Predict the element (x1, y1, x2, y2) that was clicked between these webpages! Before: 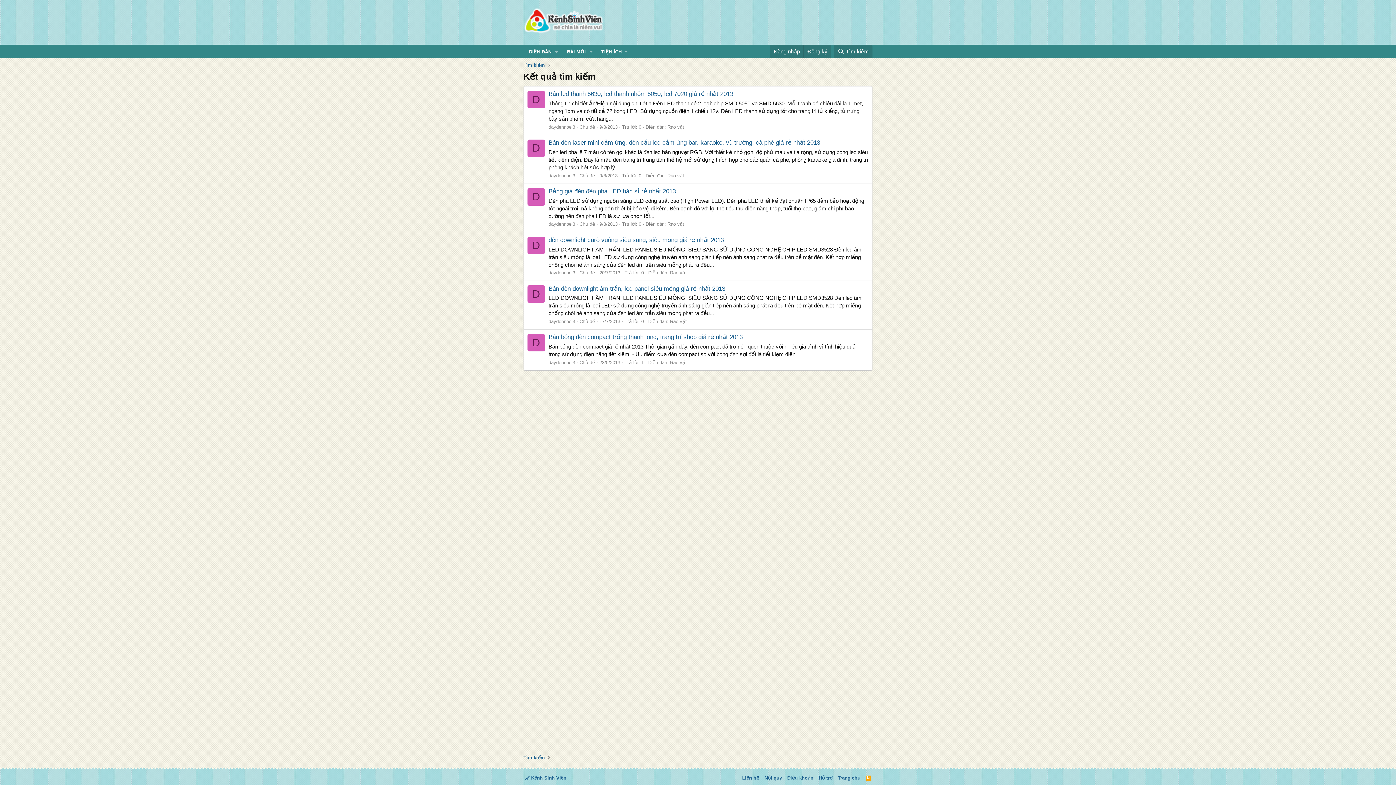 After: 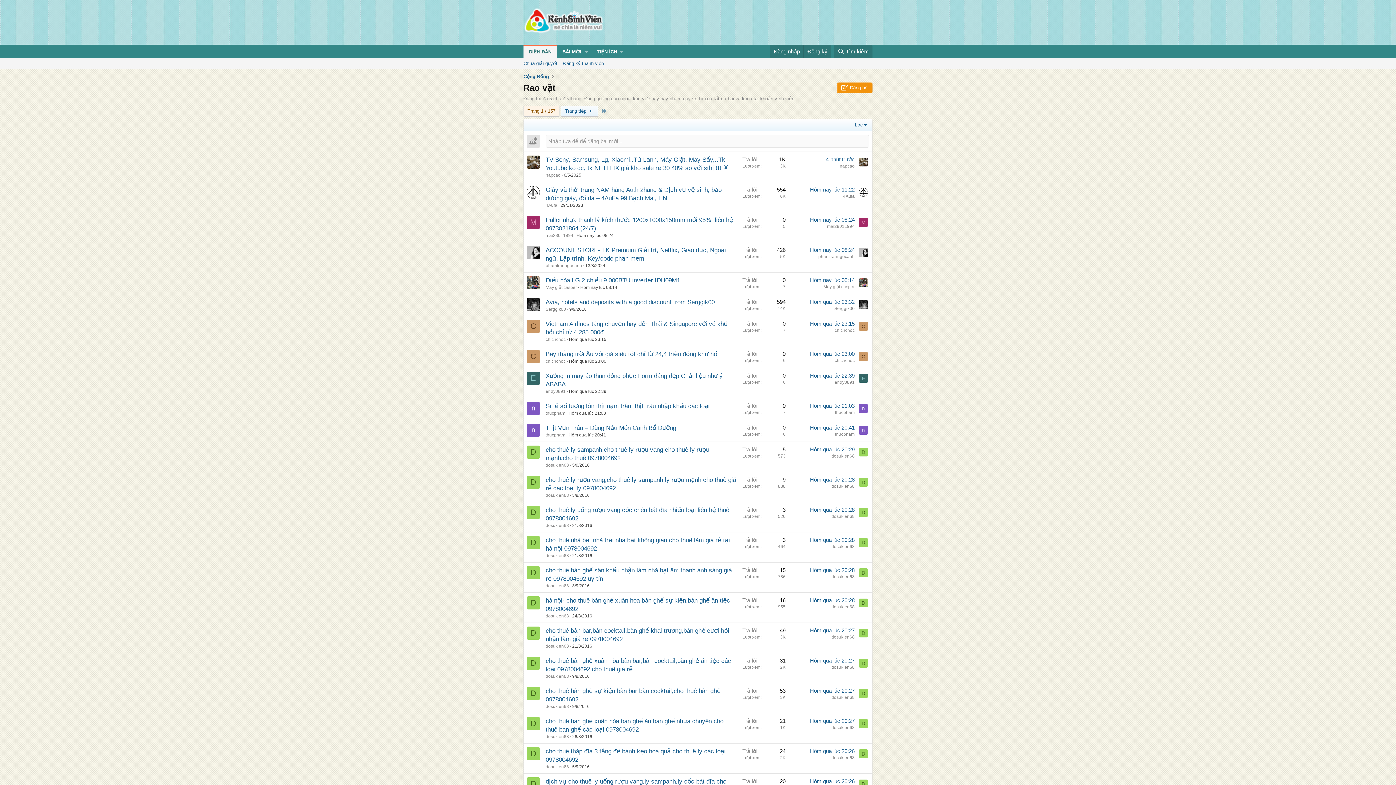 Action: bbox: (667, 172, 684, 178) label: Rao vặt